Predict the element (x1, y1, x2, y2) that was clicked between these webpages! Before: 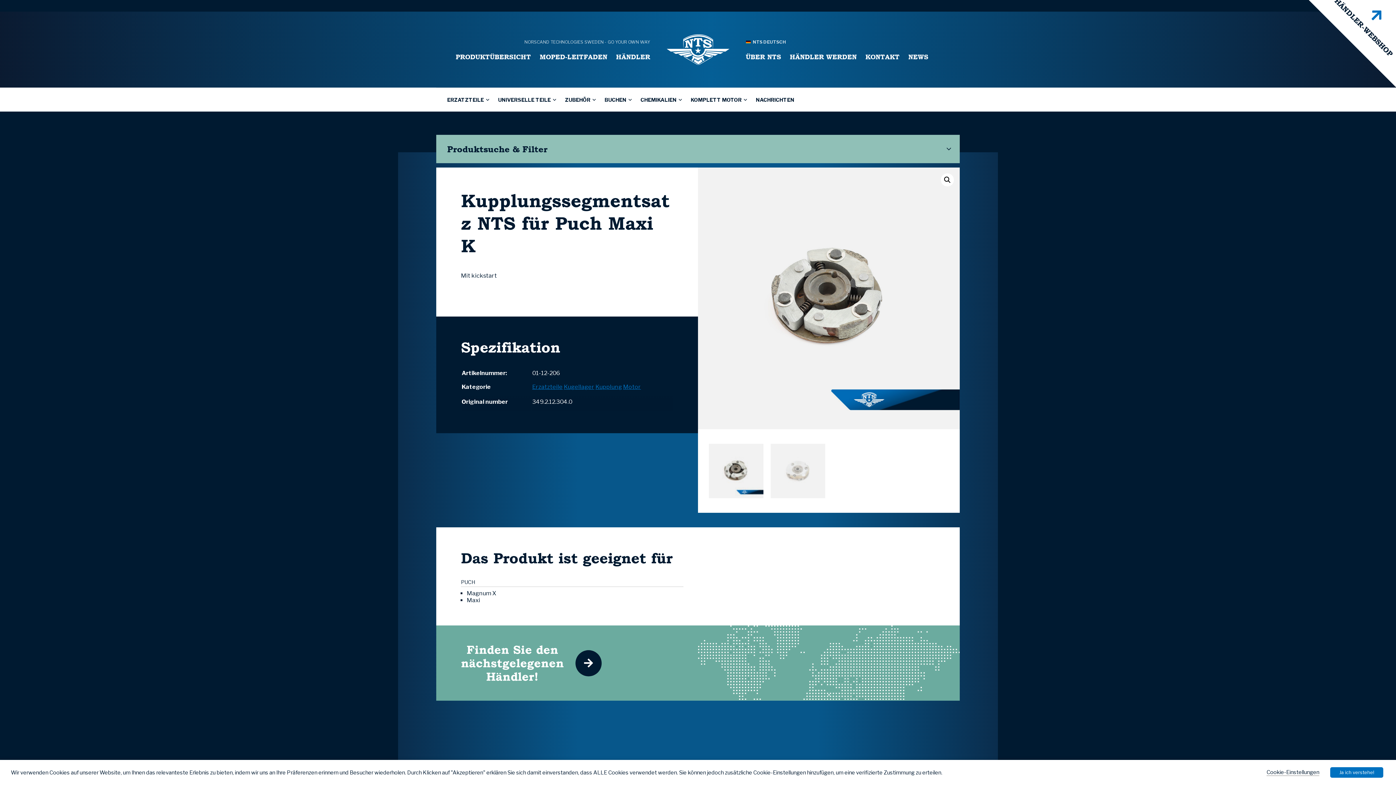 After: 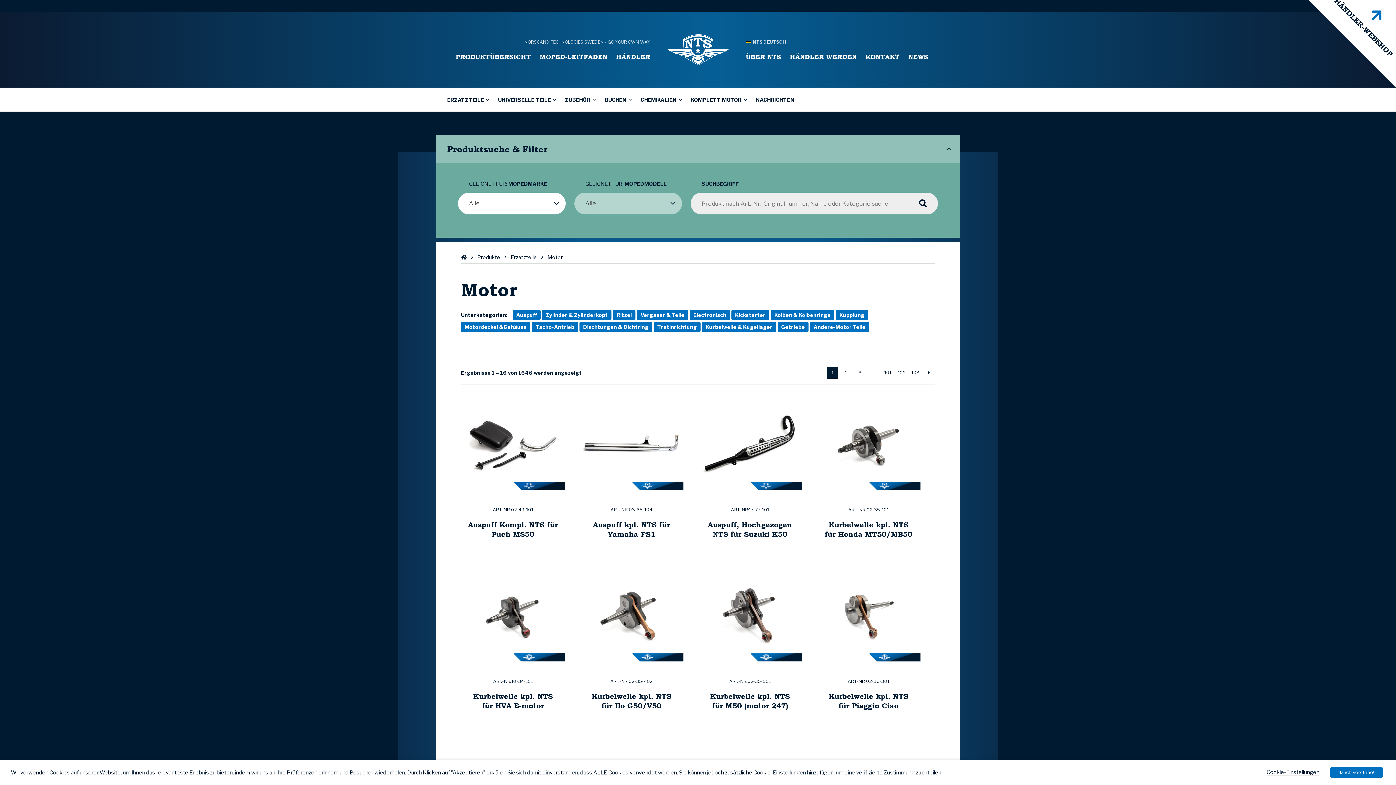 Action: bbox: (623, 383, 641, 390) label: Motor